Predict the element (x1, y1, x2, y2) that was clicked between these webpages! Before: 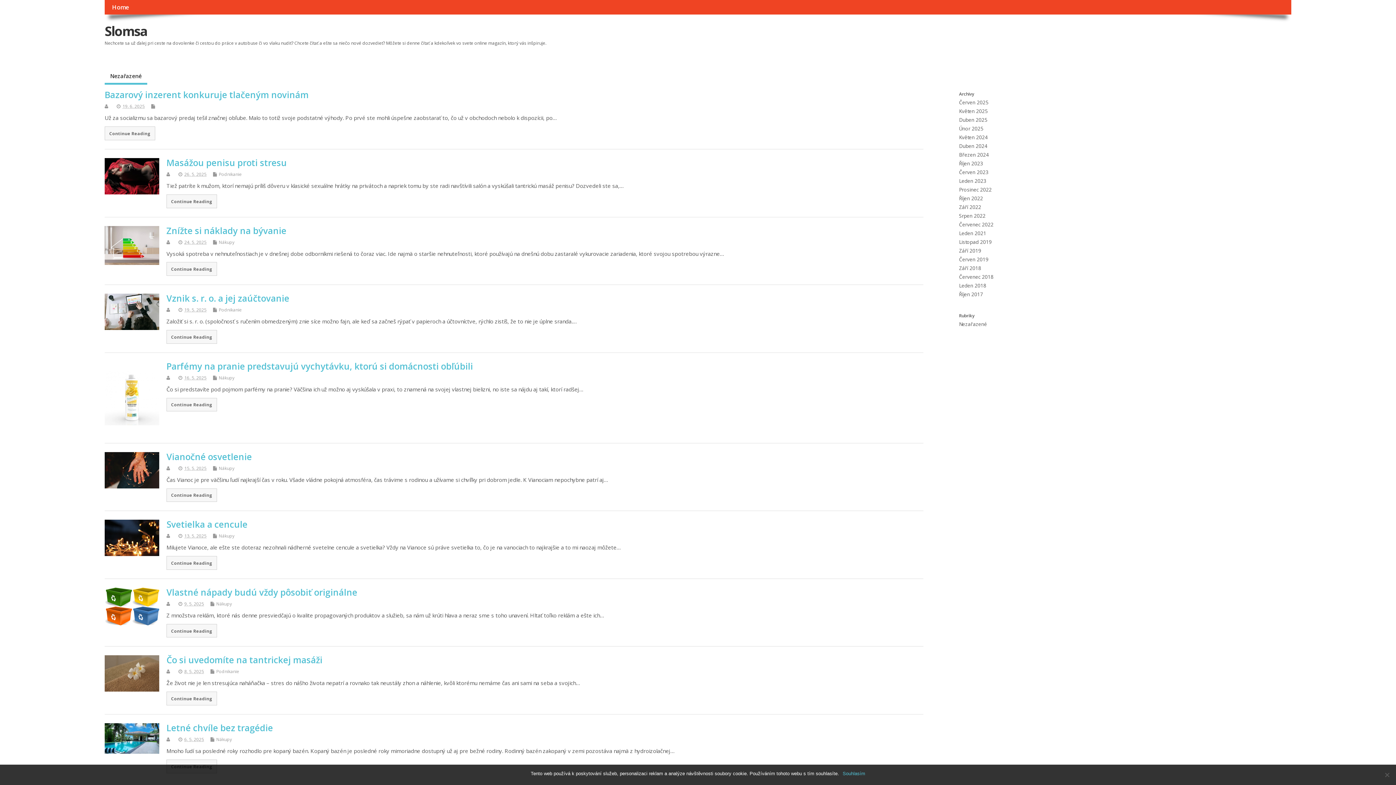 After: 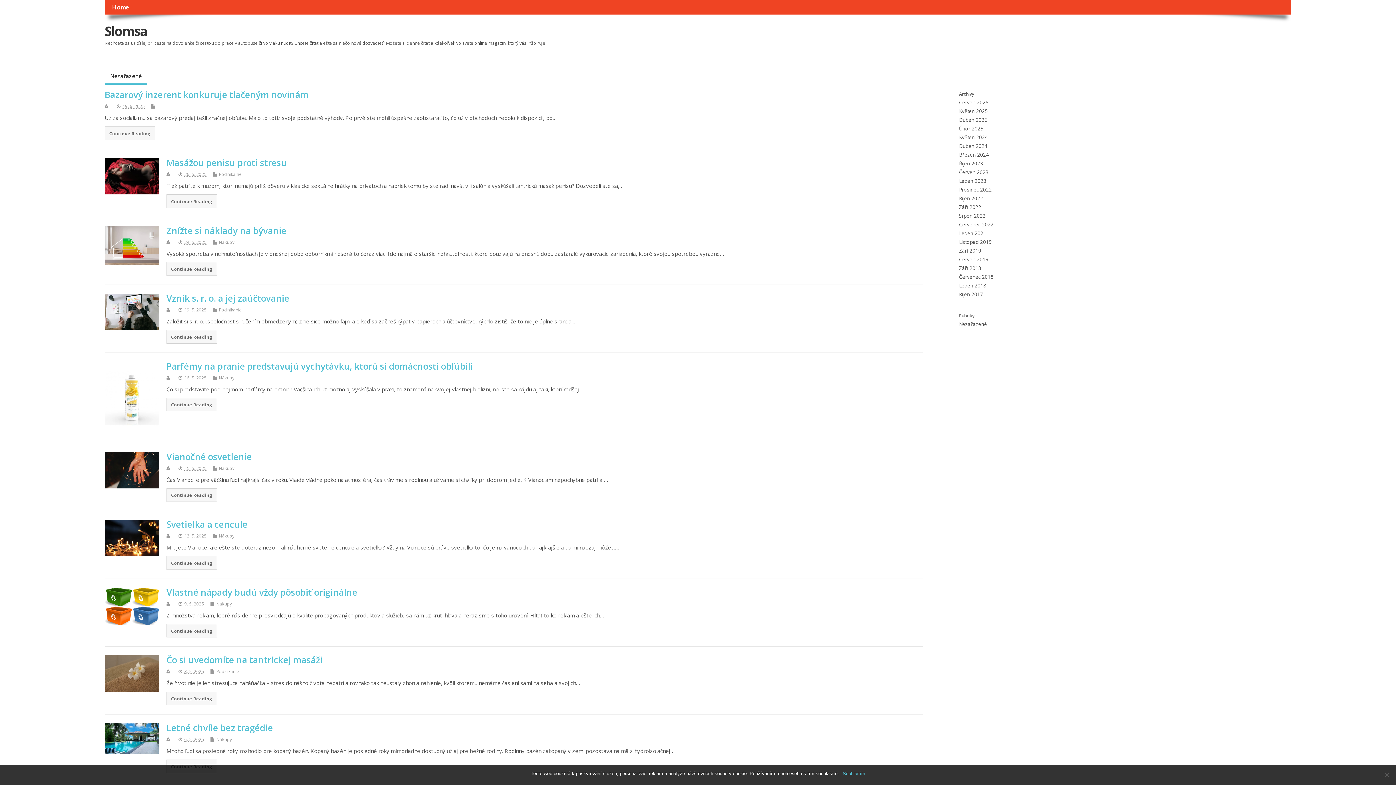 Action: label: Září 2022 bbox: (959, 204, 981, 210)